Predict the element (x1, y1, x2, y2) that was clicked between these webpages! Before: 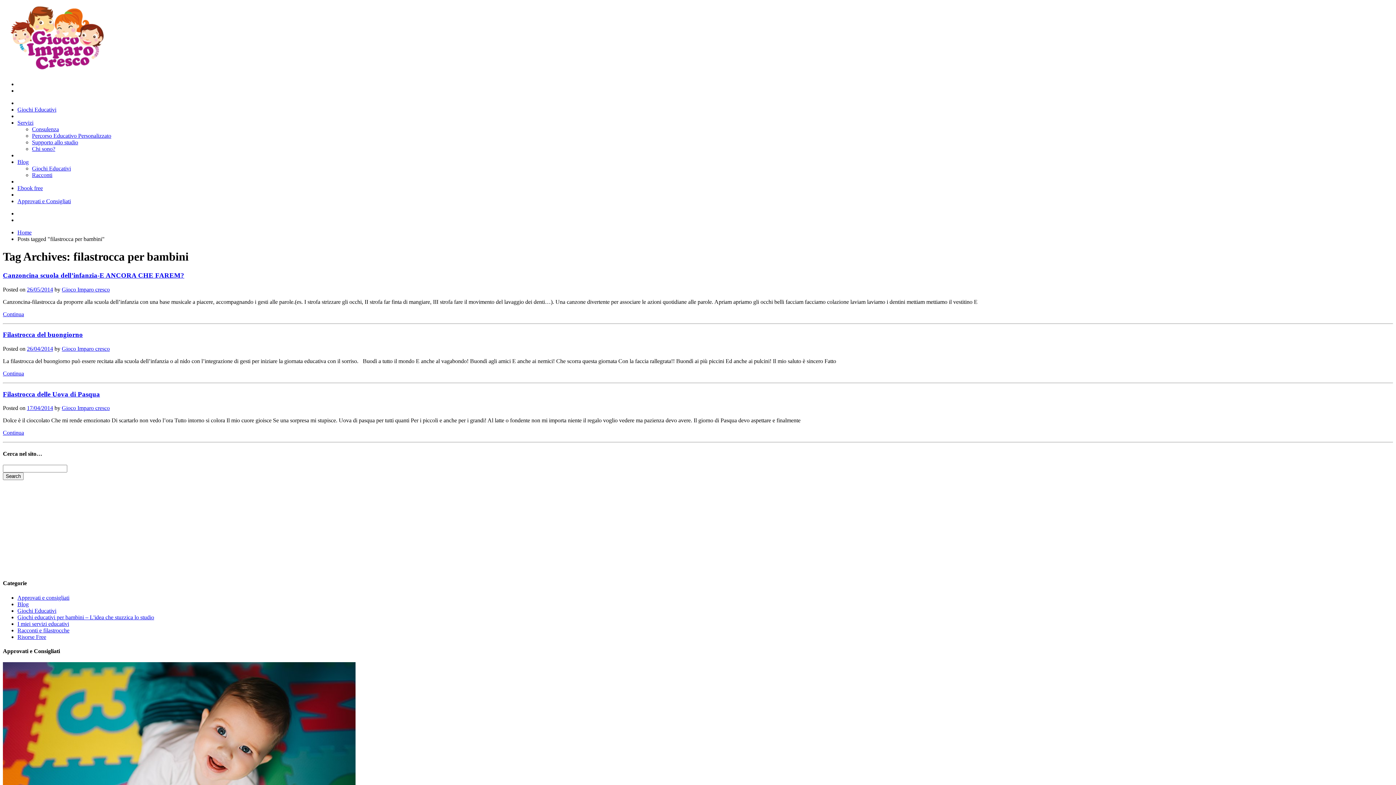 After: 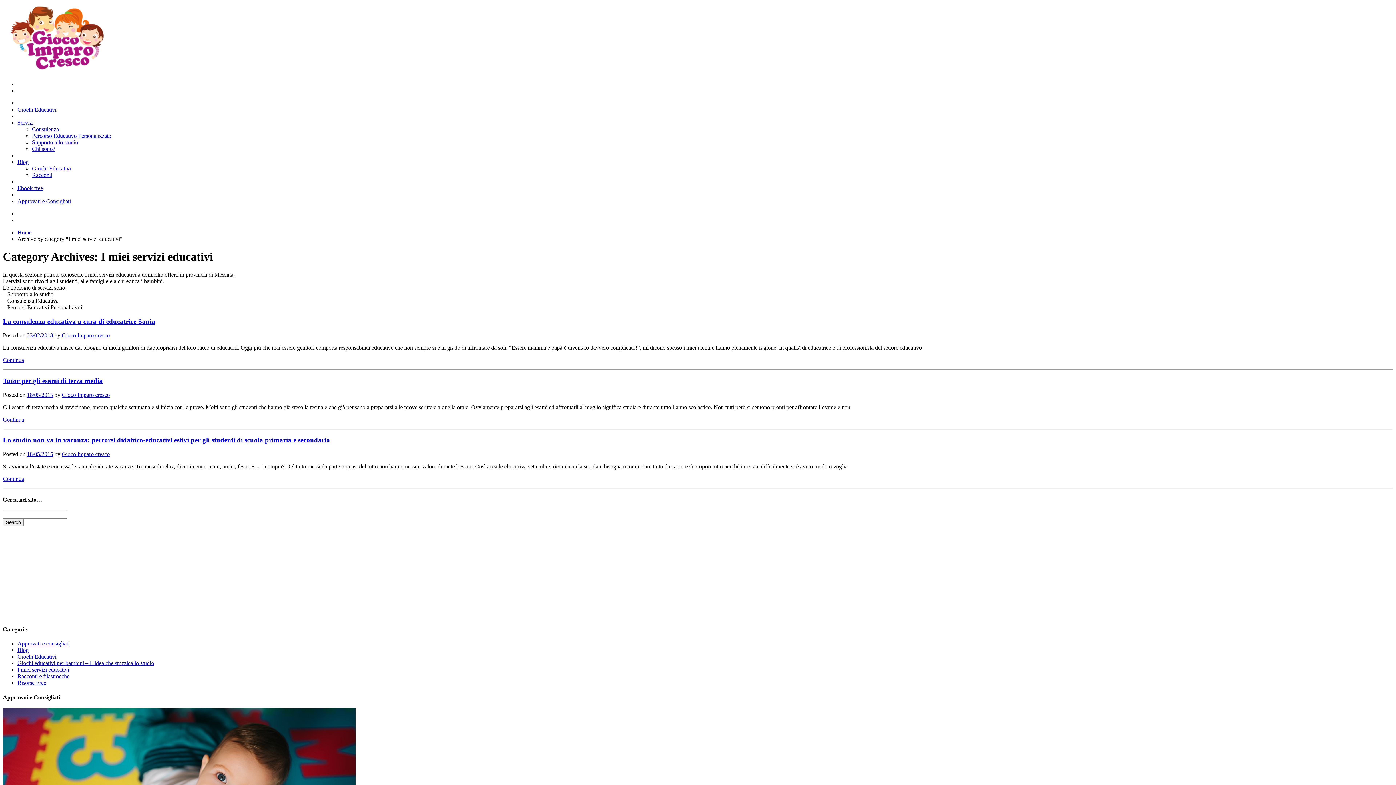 Action: label: Servizi bbox: (17, 119, 33, 125)